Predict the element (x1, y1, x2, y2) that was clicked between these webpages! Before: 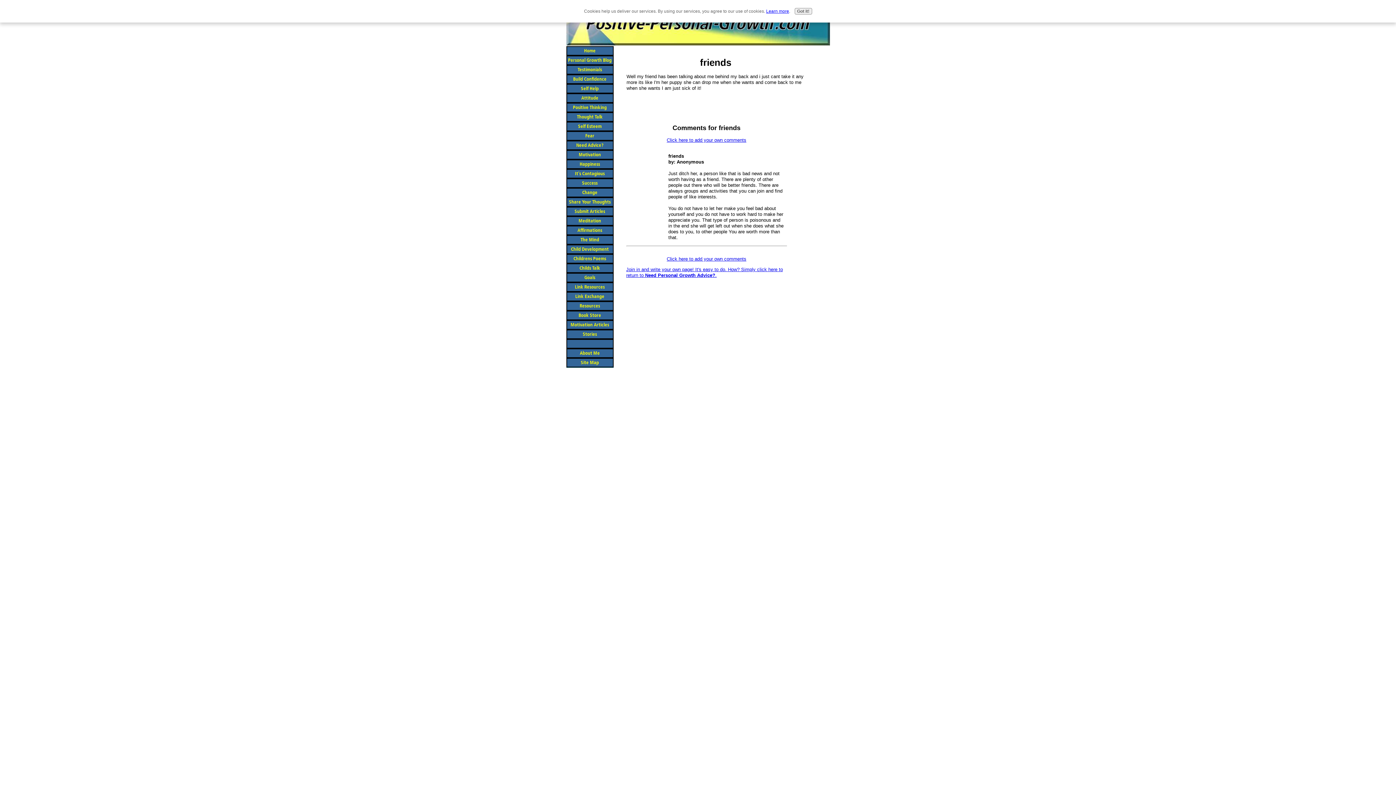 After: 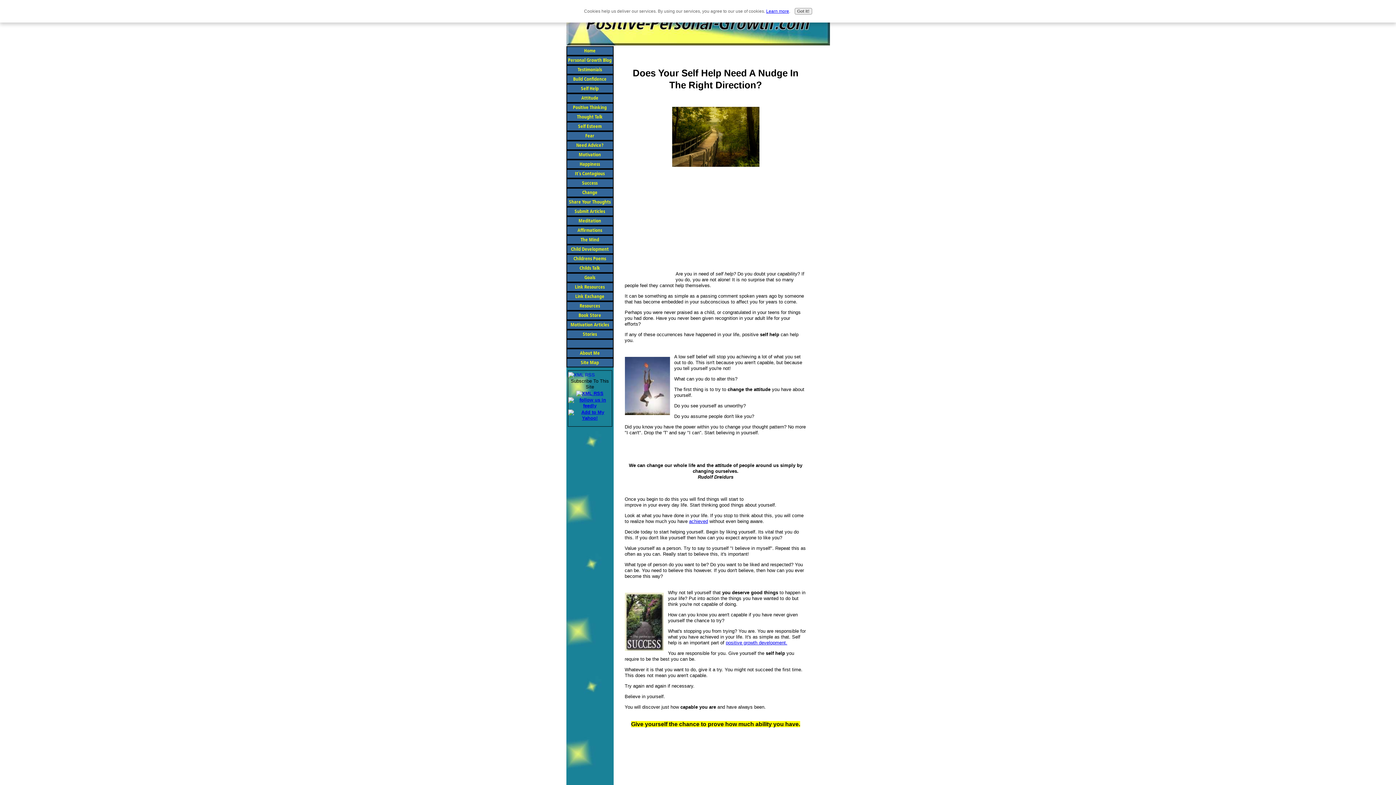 Action: label: Self Help bbox: (566, 84, 613, 93)